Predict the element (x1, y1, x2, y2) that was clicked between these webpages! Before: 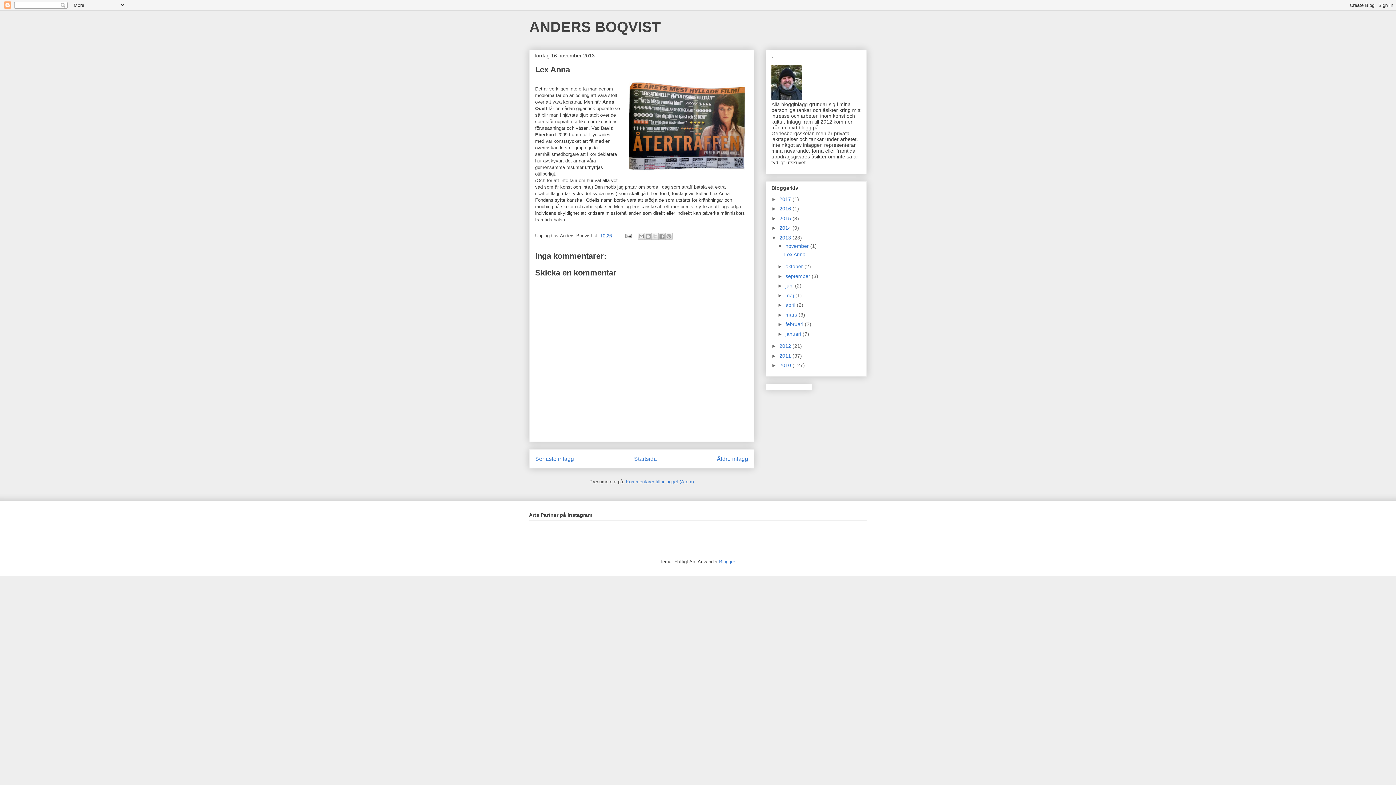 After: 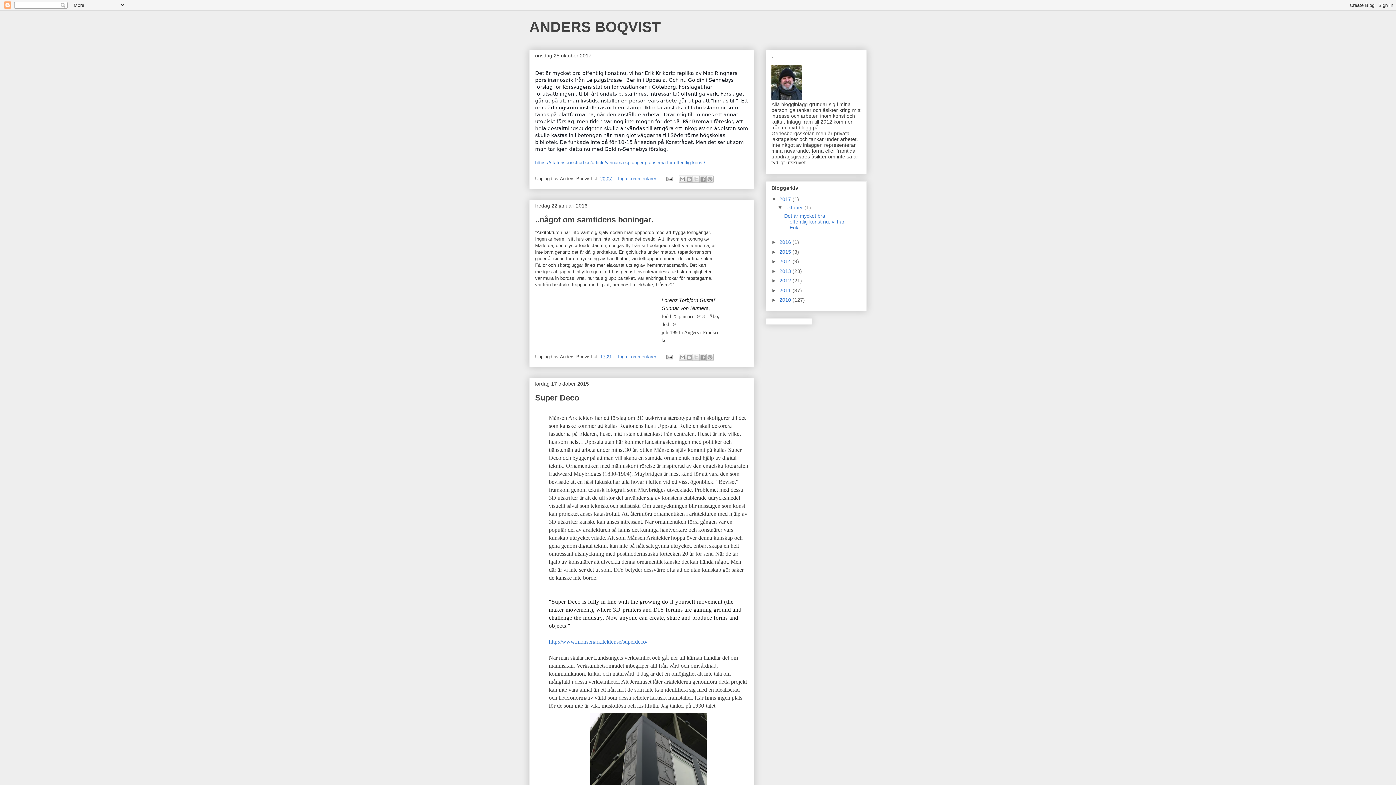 Action: label: Startsida bbox: (634, 455, 657, 462)